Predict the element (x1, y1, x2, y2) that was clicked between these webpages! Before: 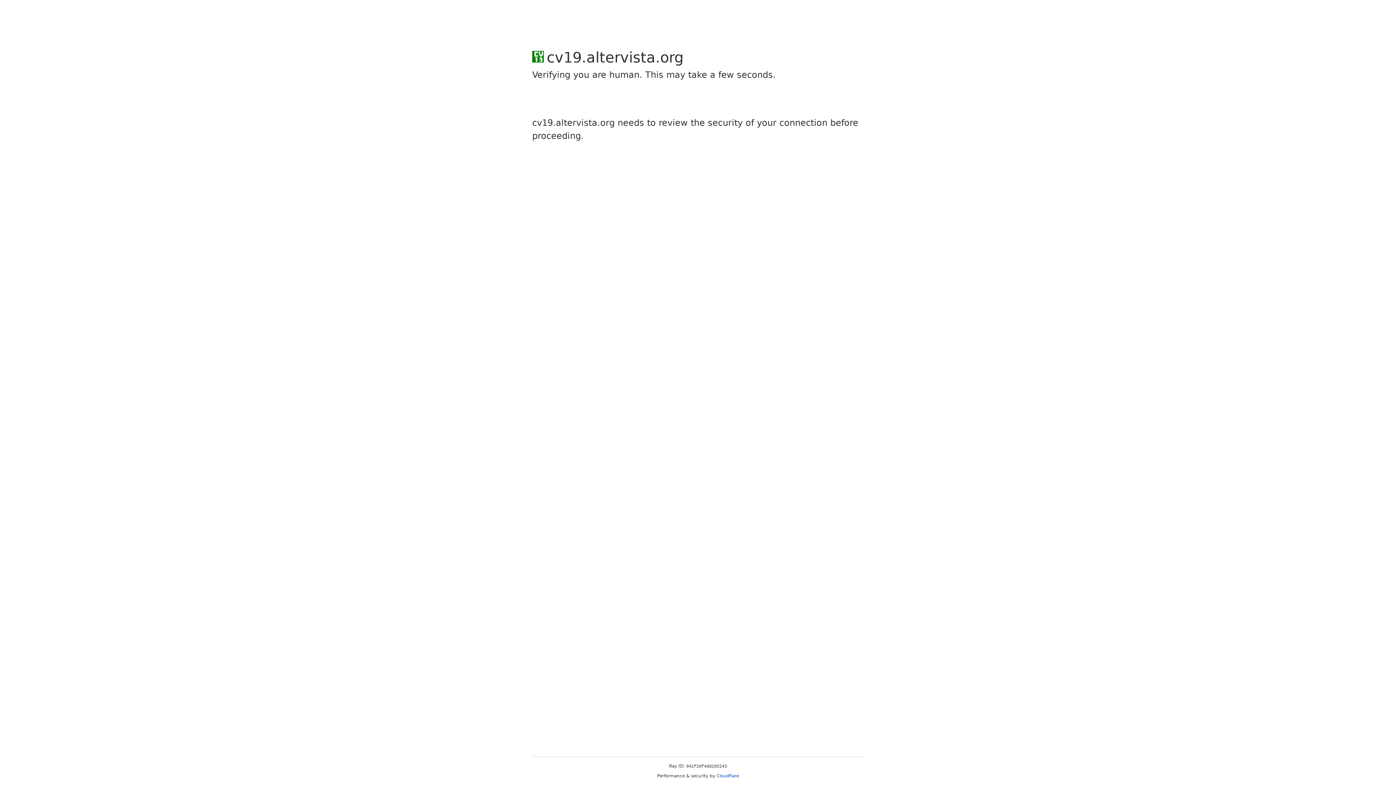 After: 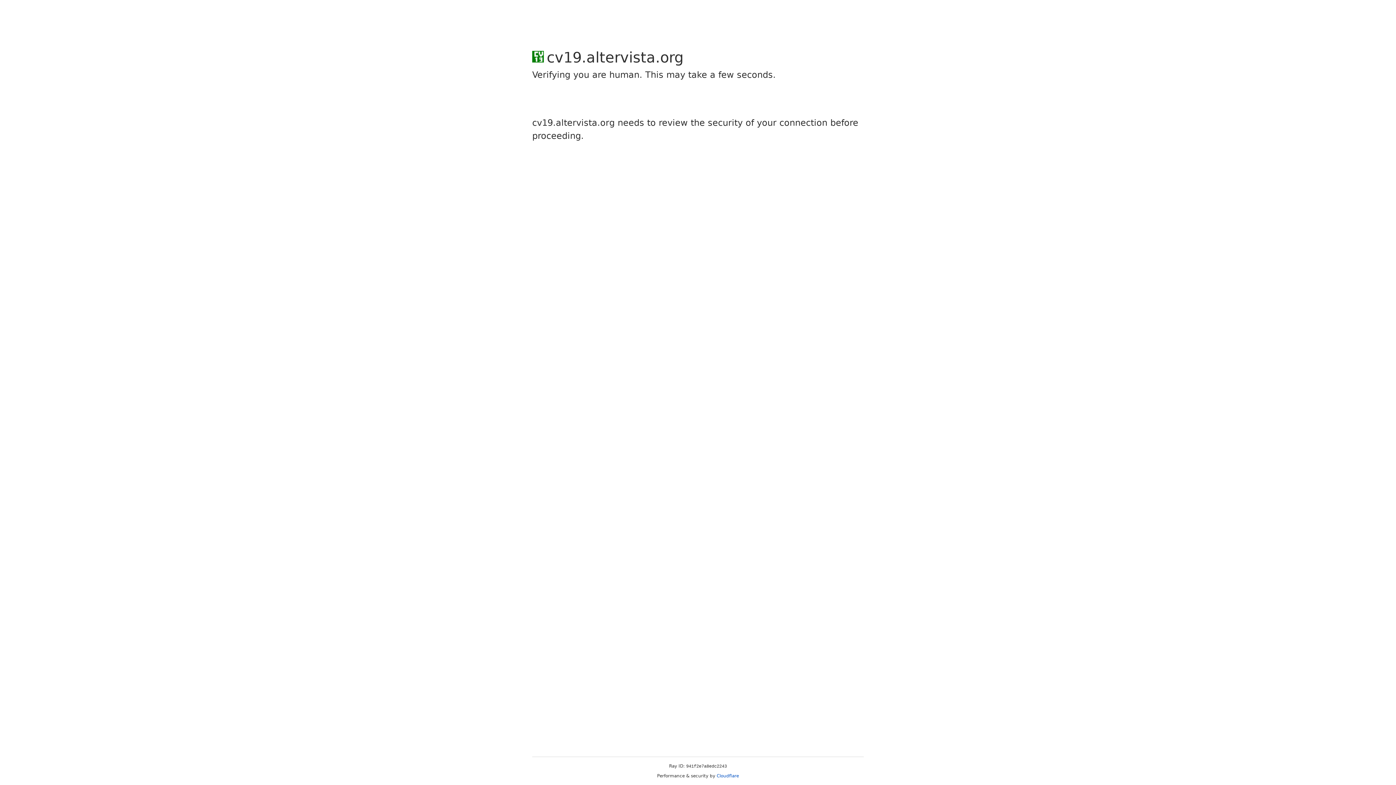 Action: bbox: (716, 773, 739, 778) label: Cloudflare